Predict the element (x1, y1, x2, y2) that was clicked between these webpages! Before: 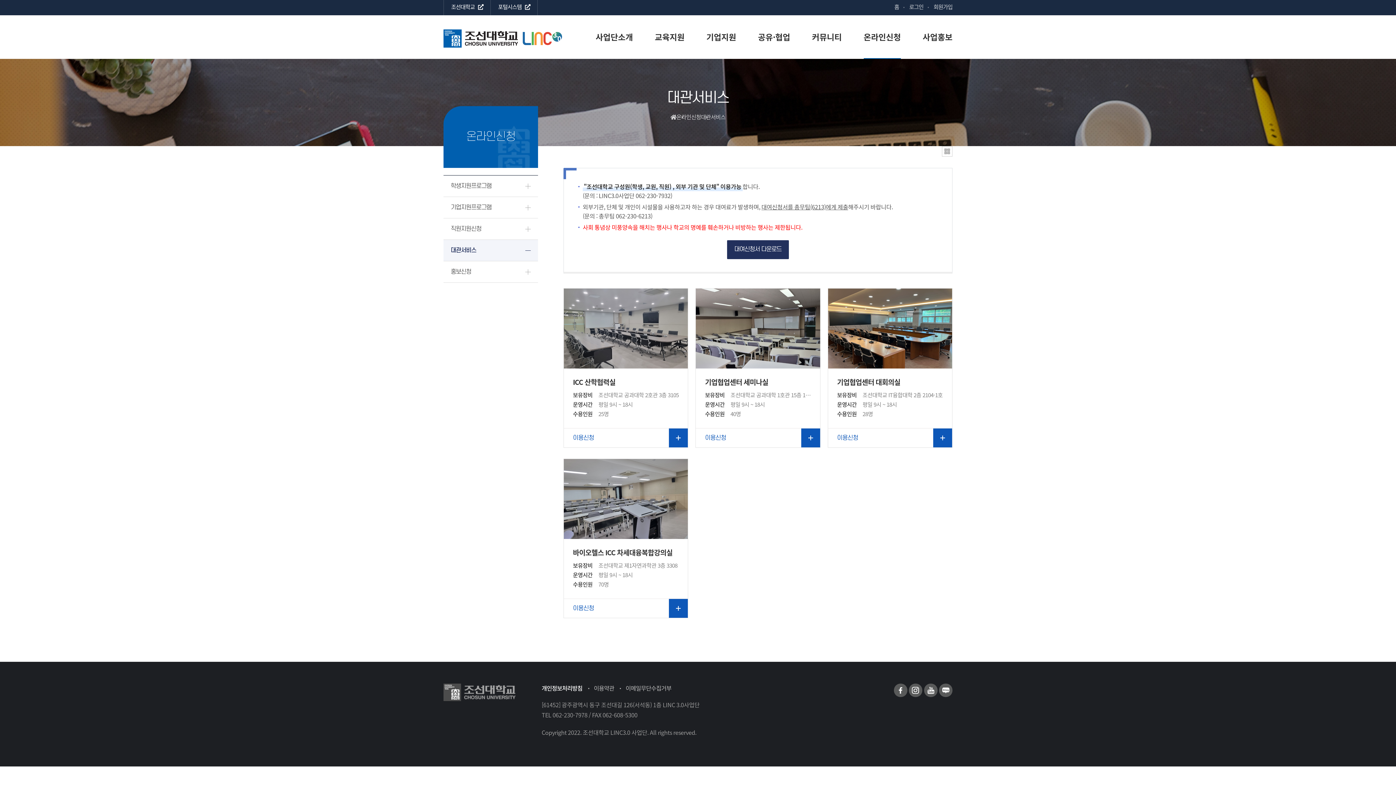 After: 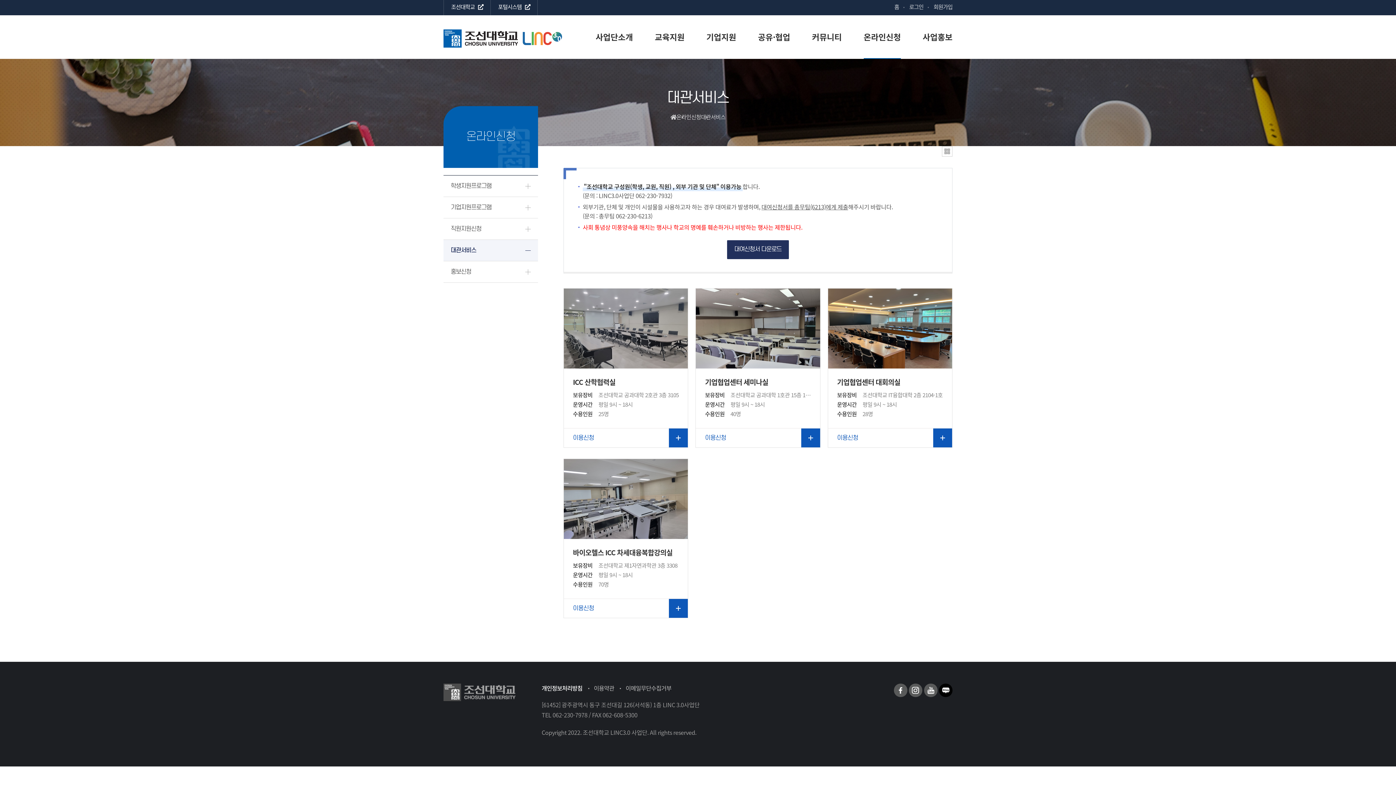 Action: bbox: (939, 685, 952, 694)